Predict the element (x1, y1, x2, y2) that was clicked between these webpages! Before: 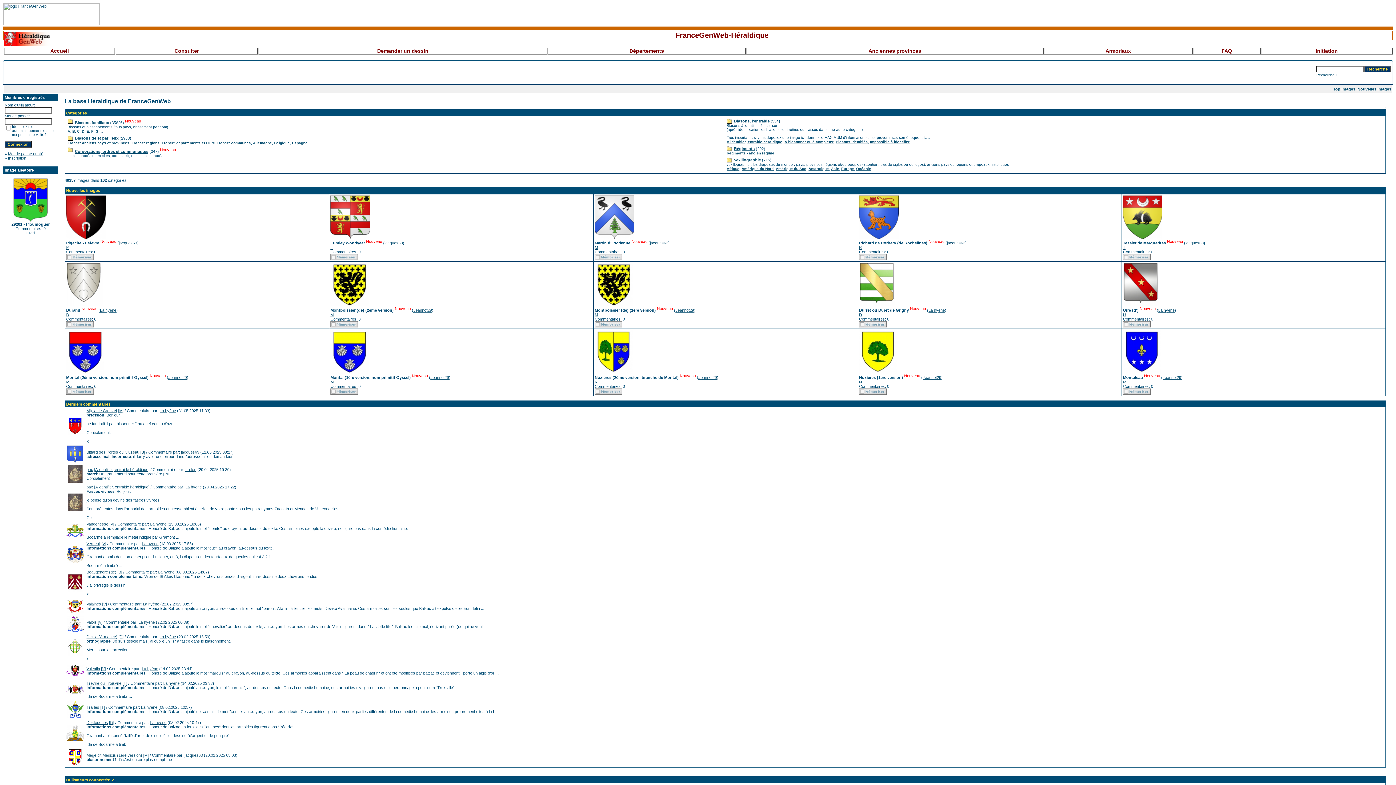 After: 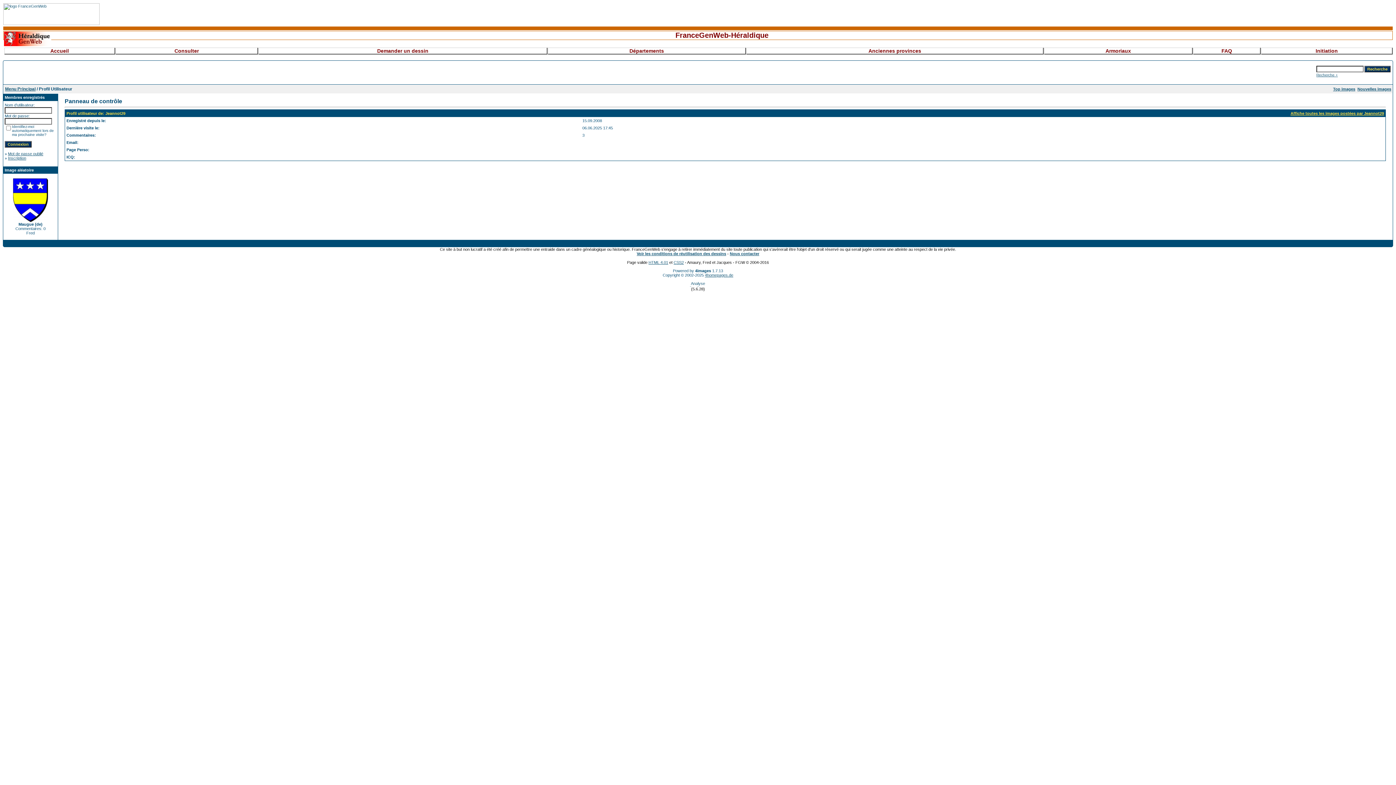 Action: label: Jeannot29 bbox: (430, 375, 449, 379)